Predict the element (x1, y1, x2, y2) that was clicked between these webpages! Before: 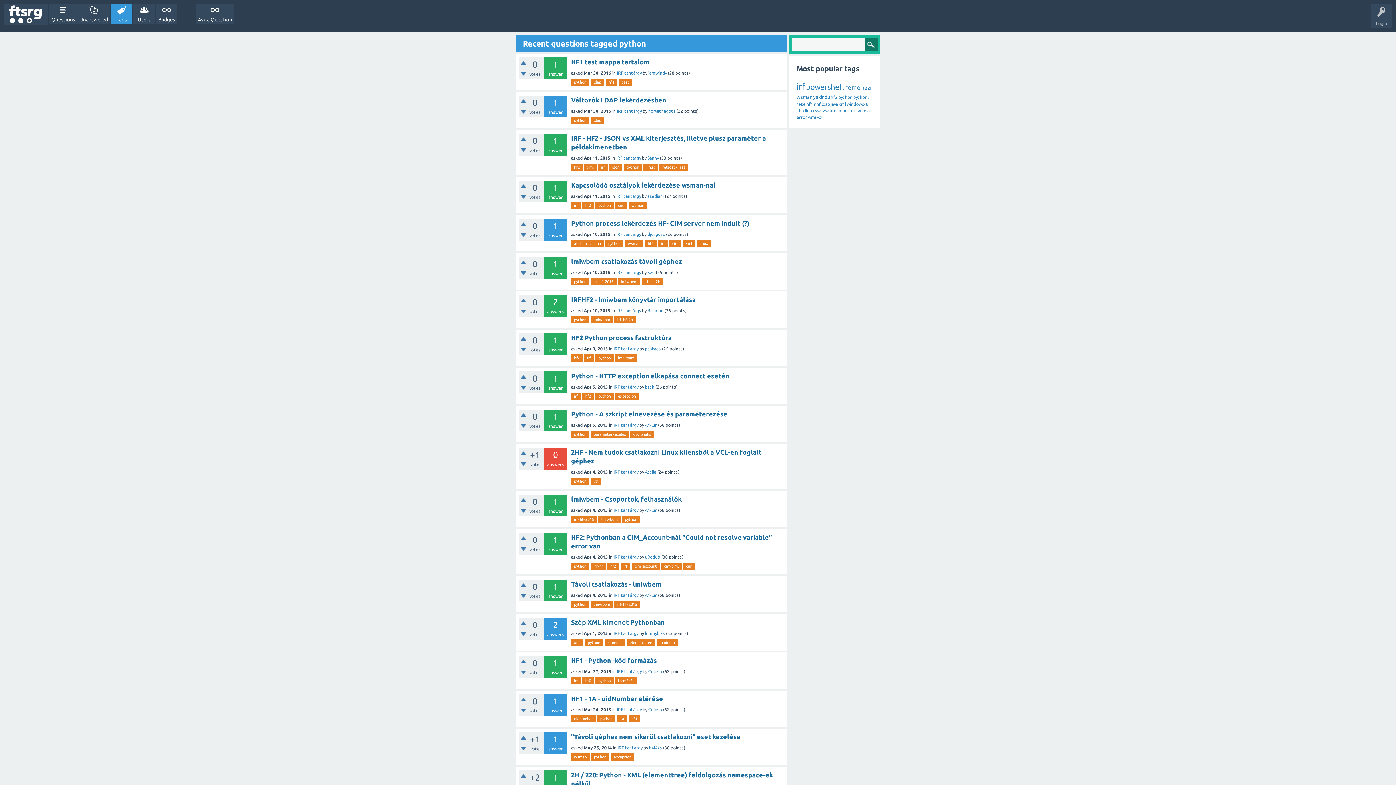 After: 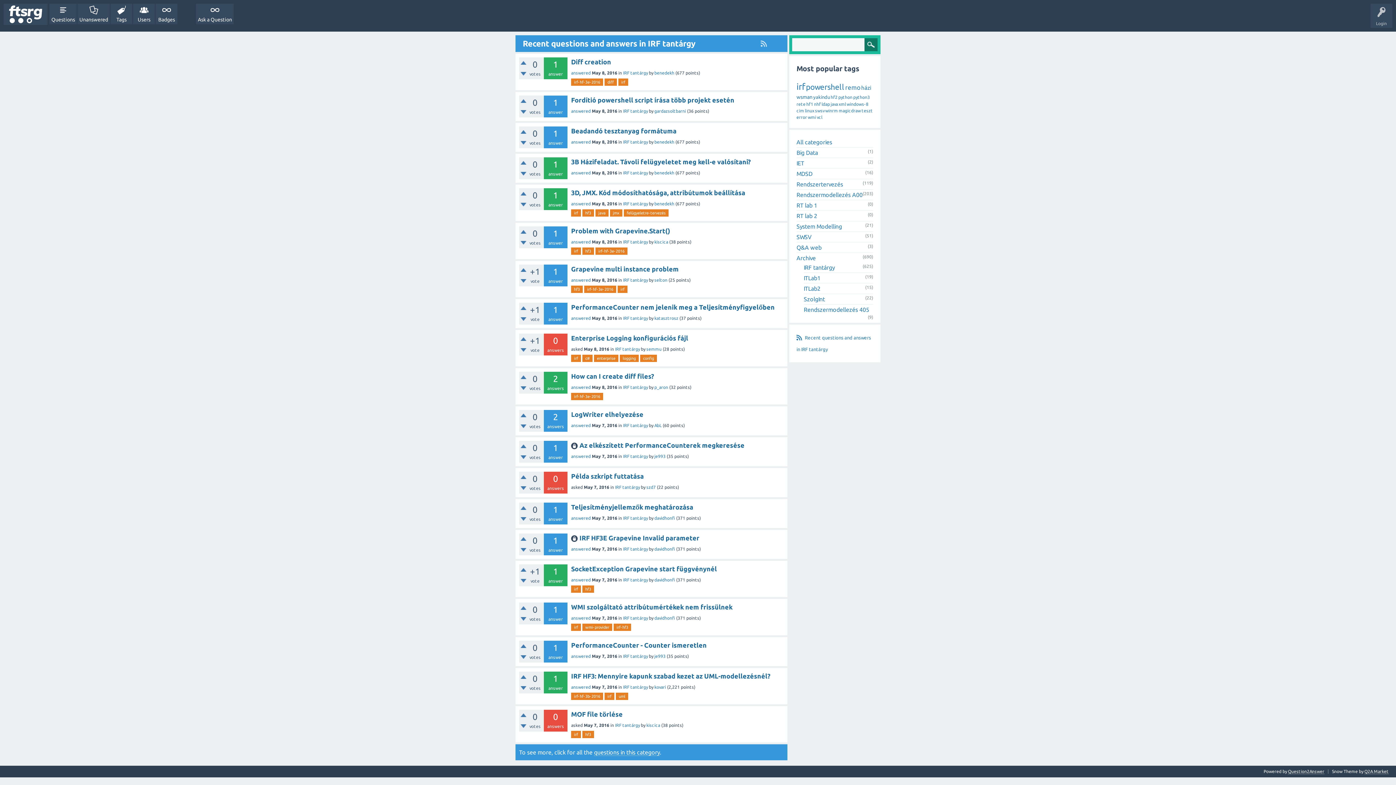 Action: label: IRF tantárgy bbox: (616, 193, 641, 198)